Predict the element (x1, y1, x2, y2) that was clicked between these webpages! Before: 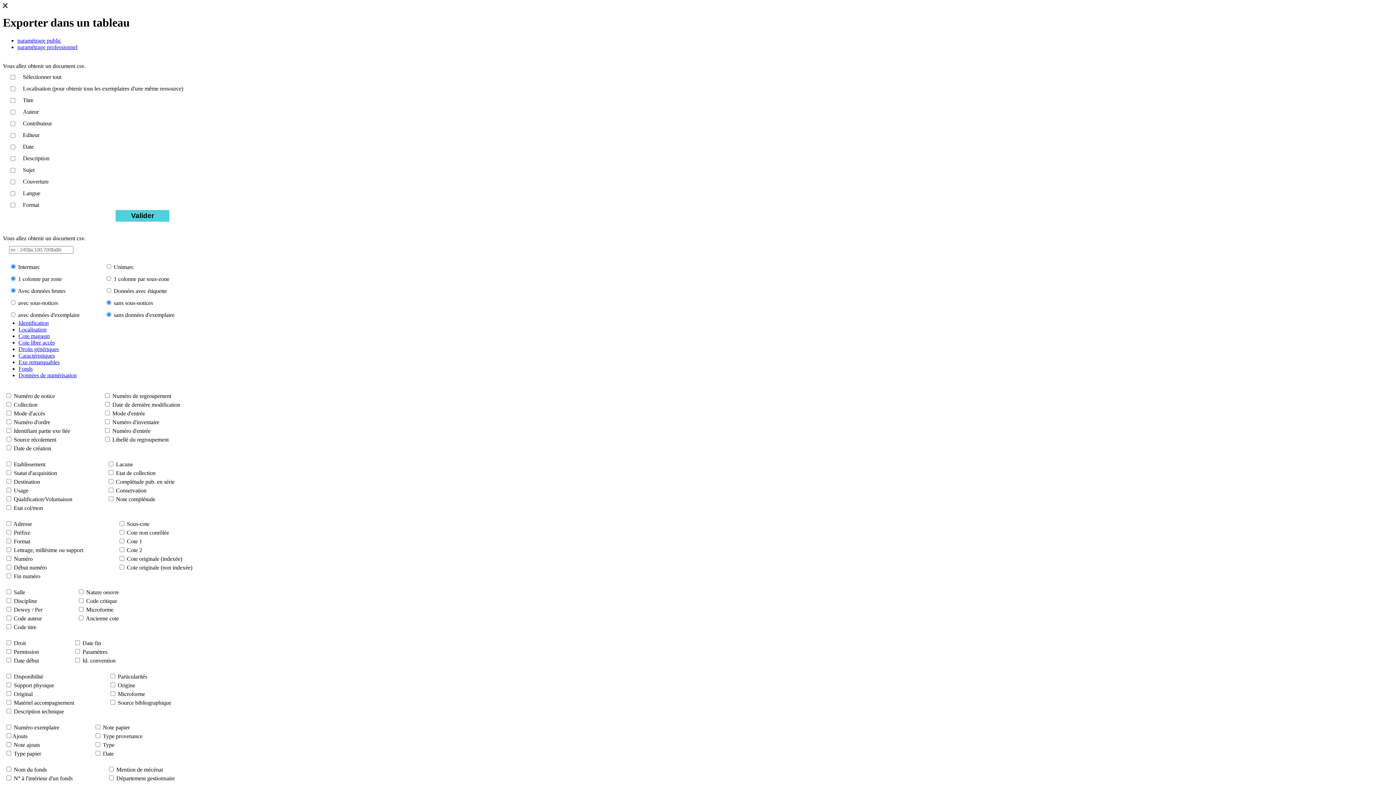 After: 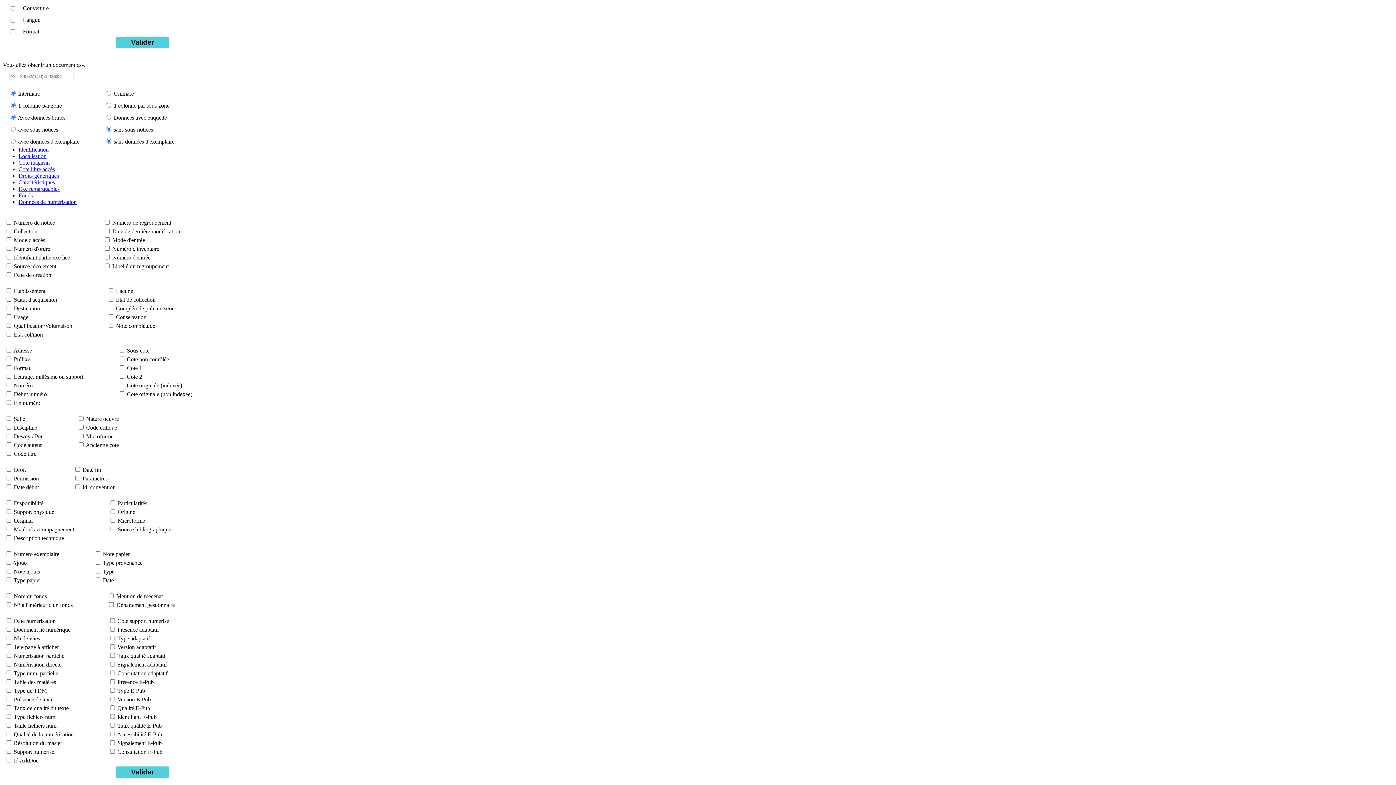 Action: label: Fonds bbox: (18, 365, 32, 371)